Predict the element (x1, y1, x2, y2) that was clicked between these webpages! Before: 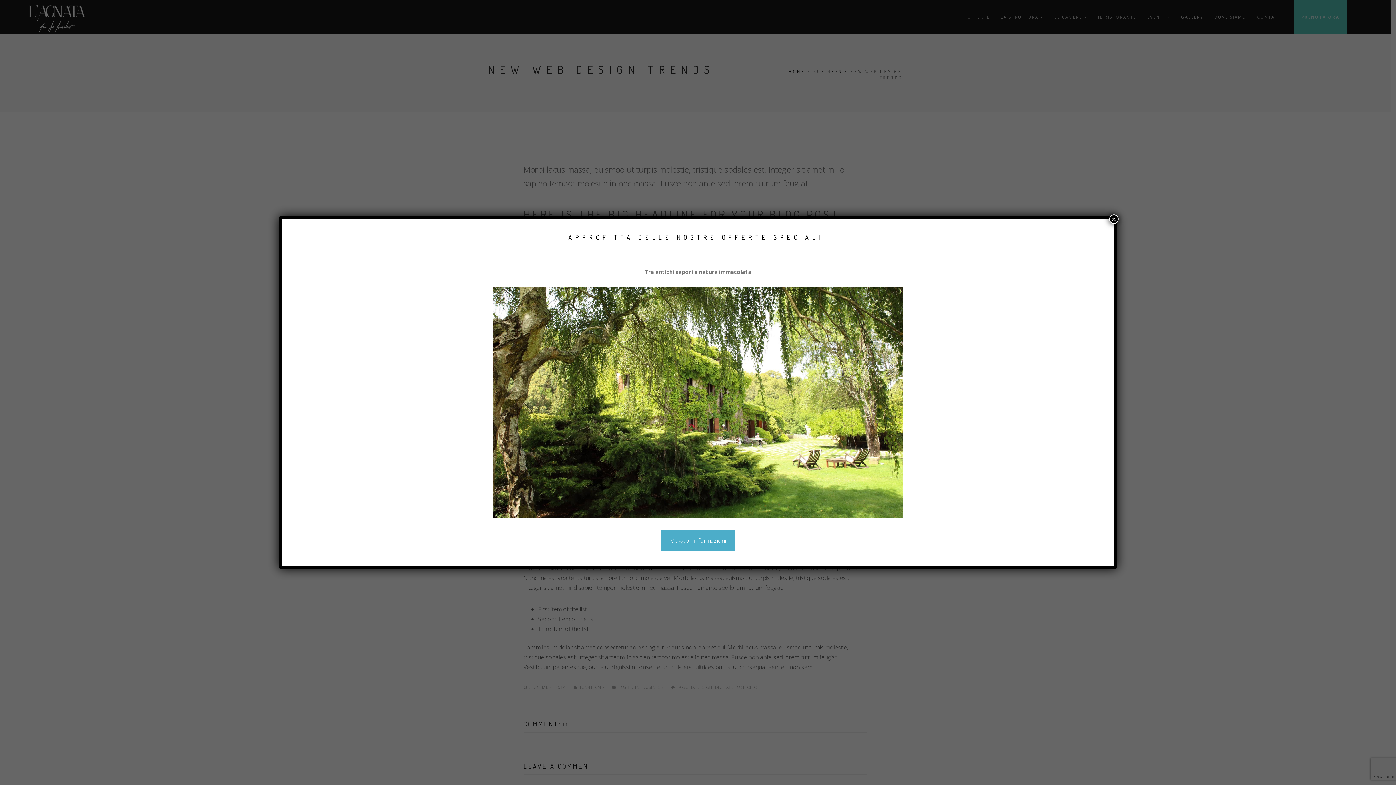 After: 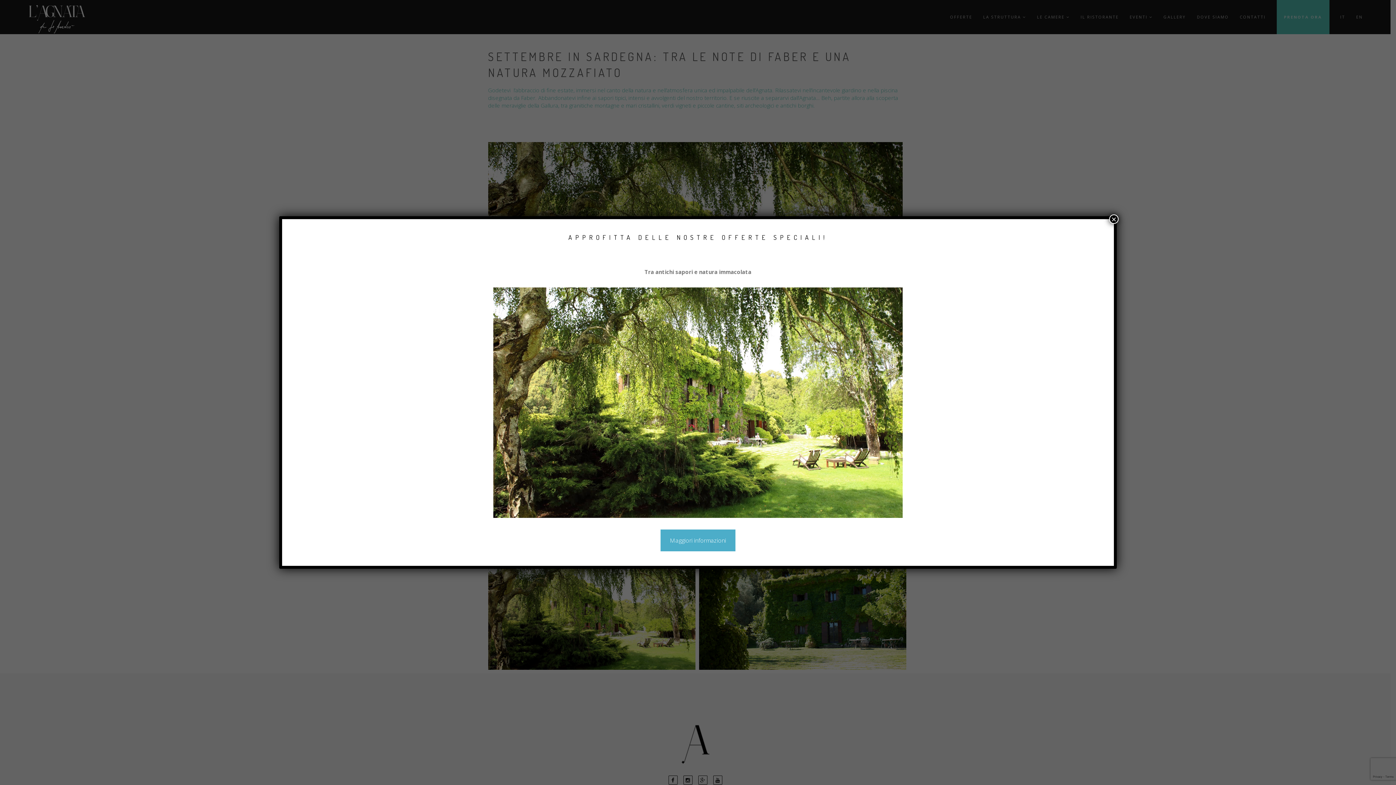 Action: bbox: (660, 529, 735, 551) label: Maggiori informazioni